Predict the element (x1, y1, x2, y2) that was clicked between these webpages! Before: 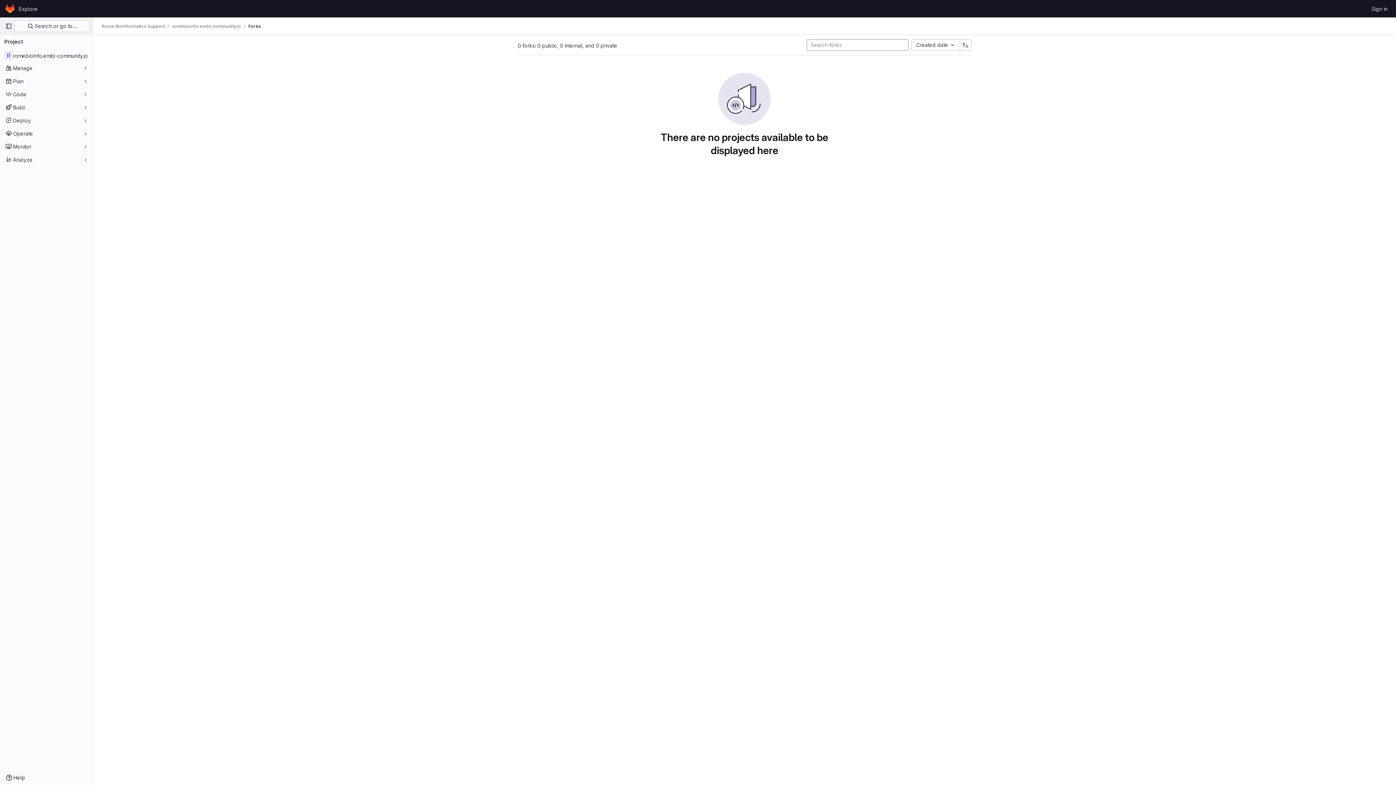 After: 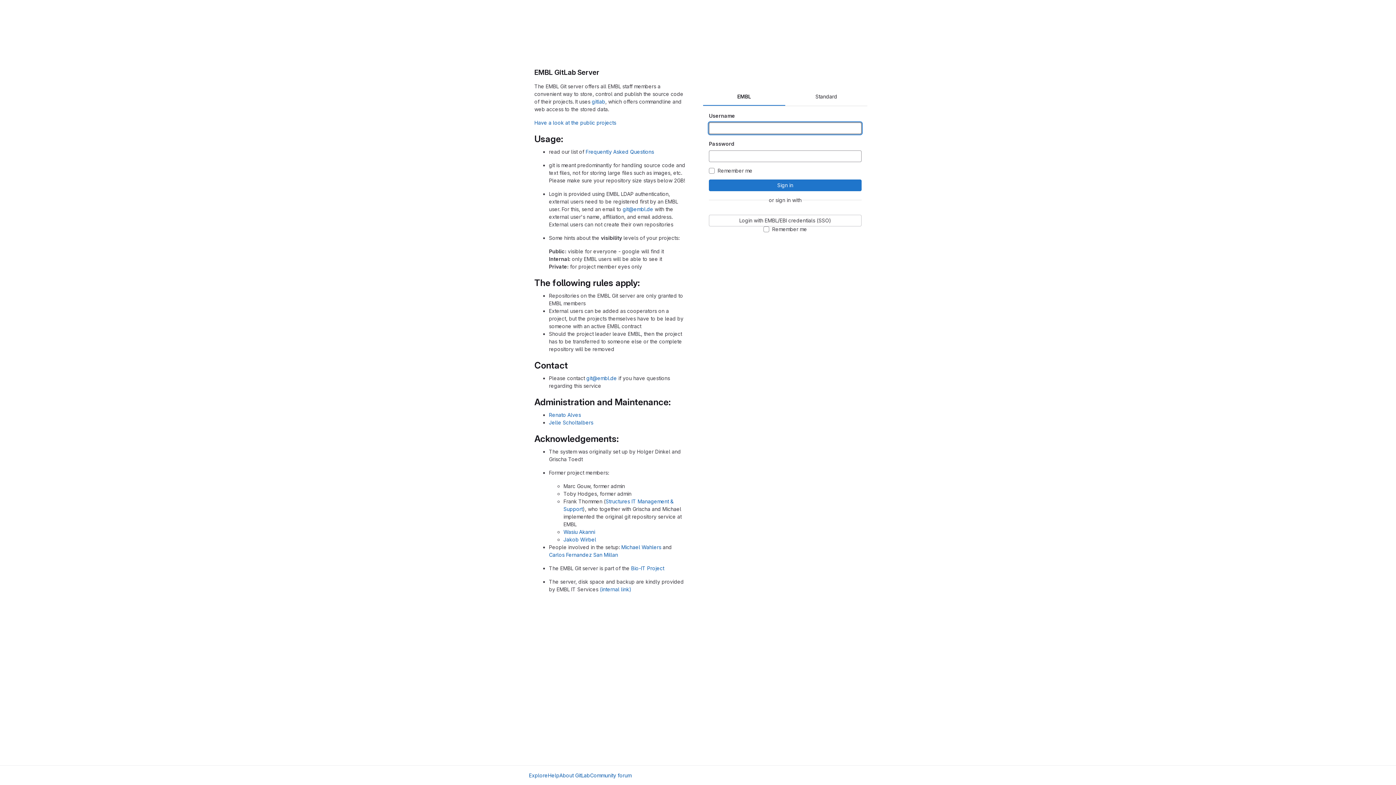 Action: bbox: (4, 2, 16, 14) label: Homepage